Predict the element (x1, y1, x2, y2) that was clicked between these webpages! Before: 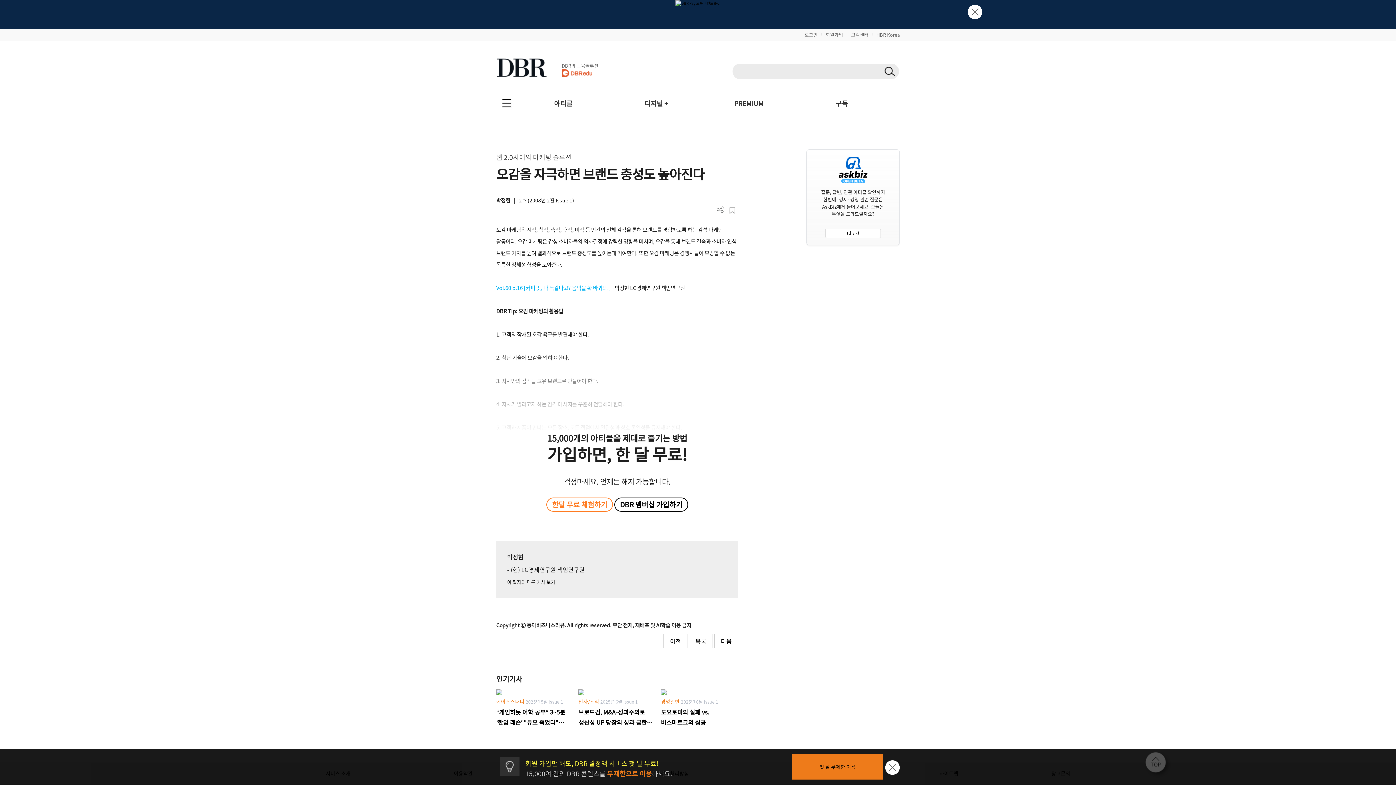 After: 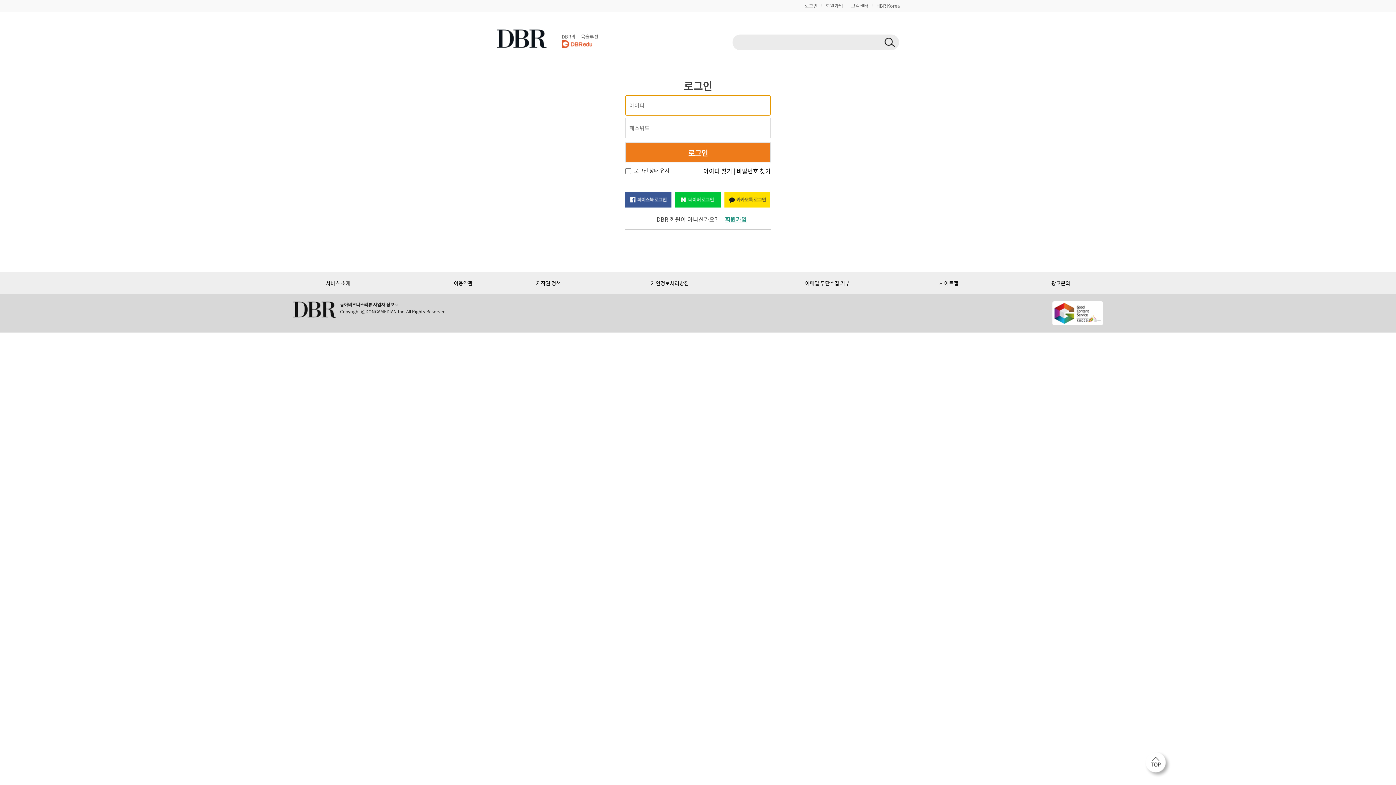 Action: label: 한달 무료 체험하기 bbox: (546, 497, 613, 511)